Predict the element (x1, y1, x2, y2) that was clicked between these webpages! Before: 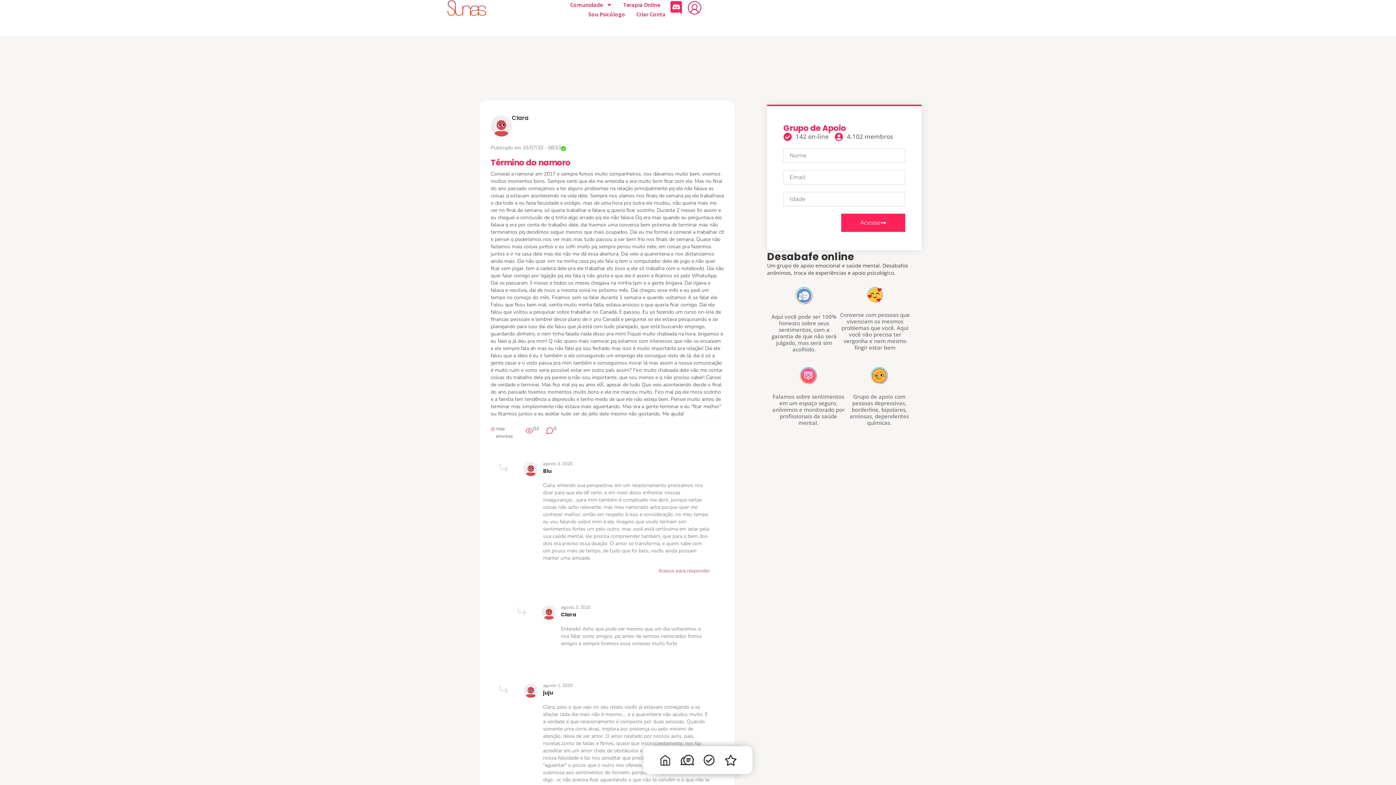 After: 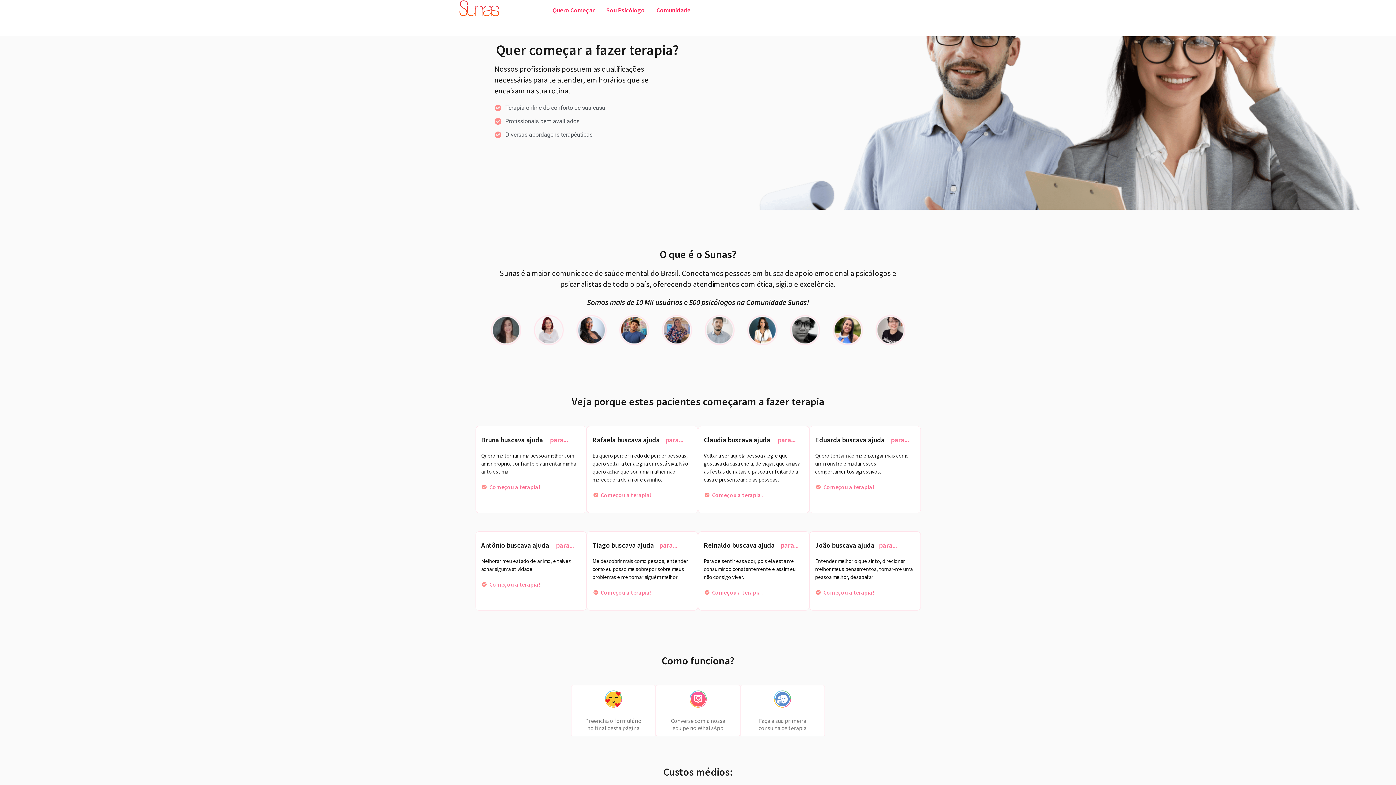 Action: bbox: (623, 0, 660, 9) label: Terapia Online